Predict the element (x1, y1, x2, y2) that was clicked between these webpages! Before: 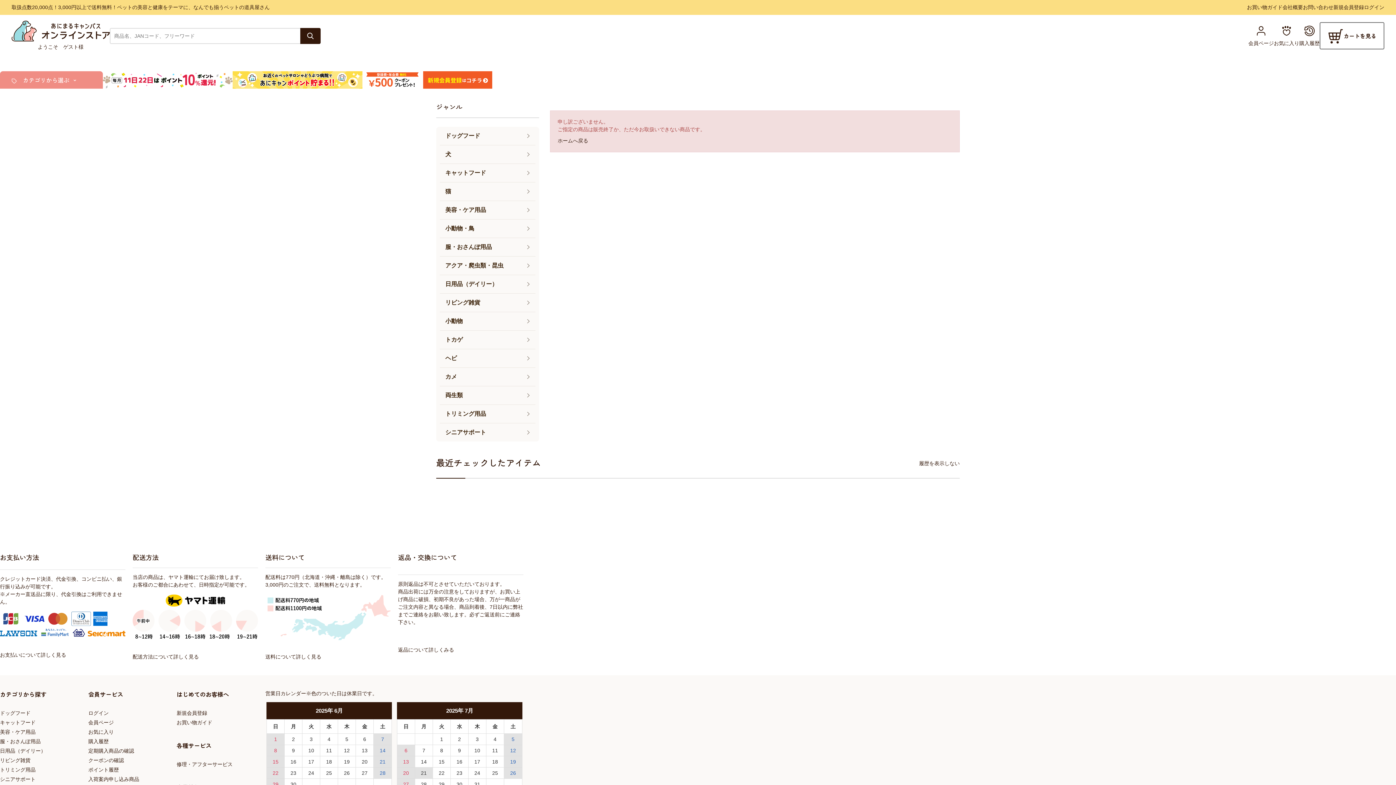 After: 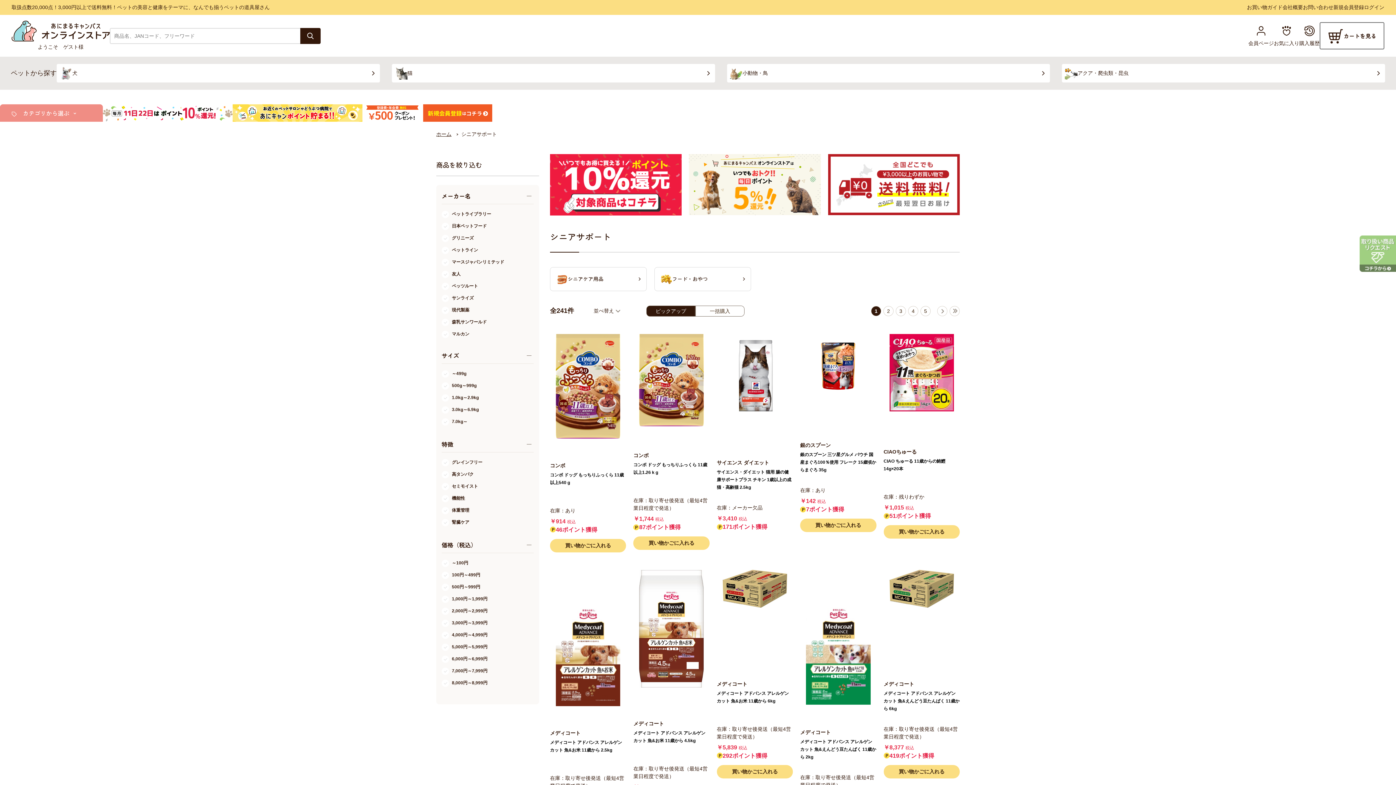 Action: bbox: (0, 776, 35, 782) label: シニアサポート